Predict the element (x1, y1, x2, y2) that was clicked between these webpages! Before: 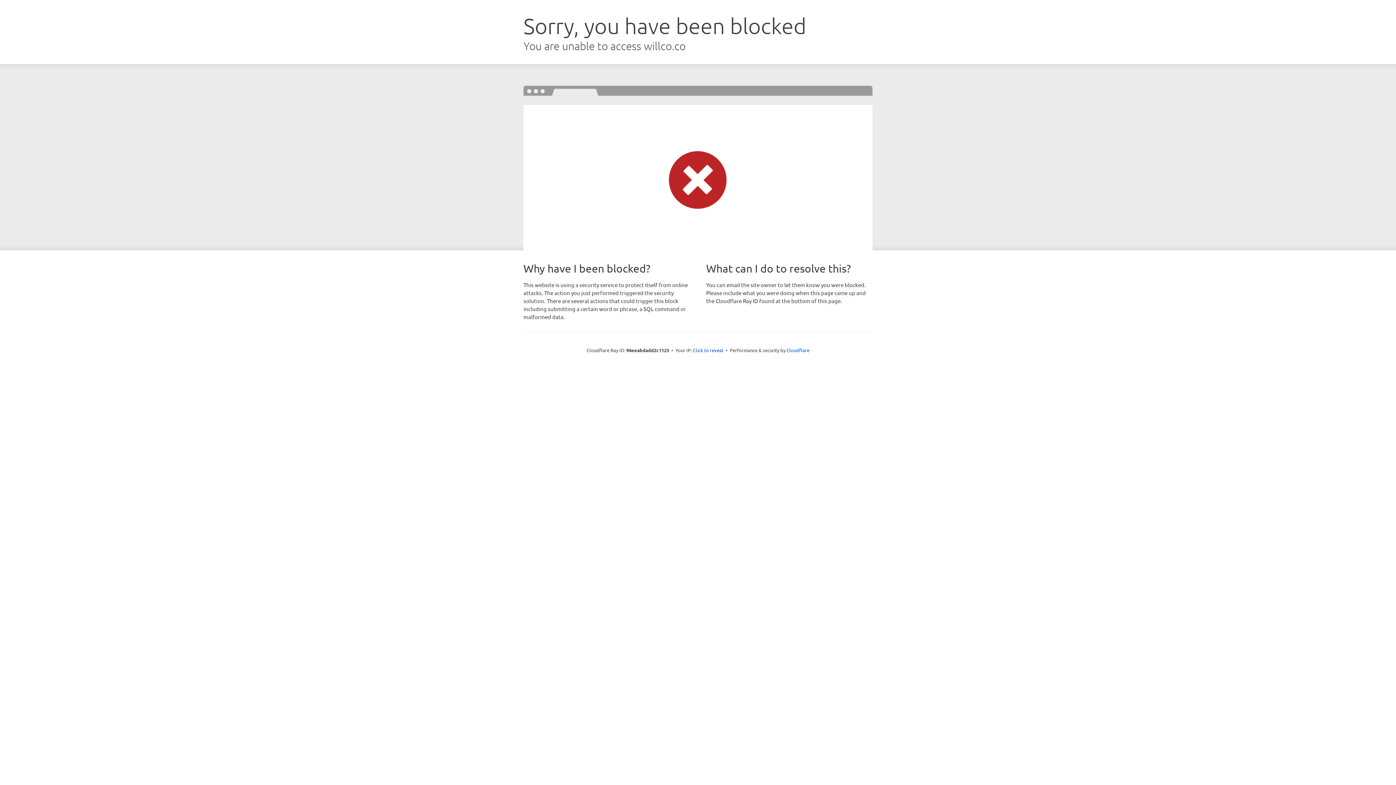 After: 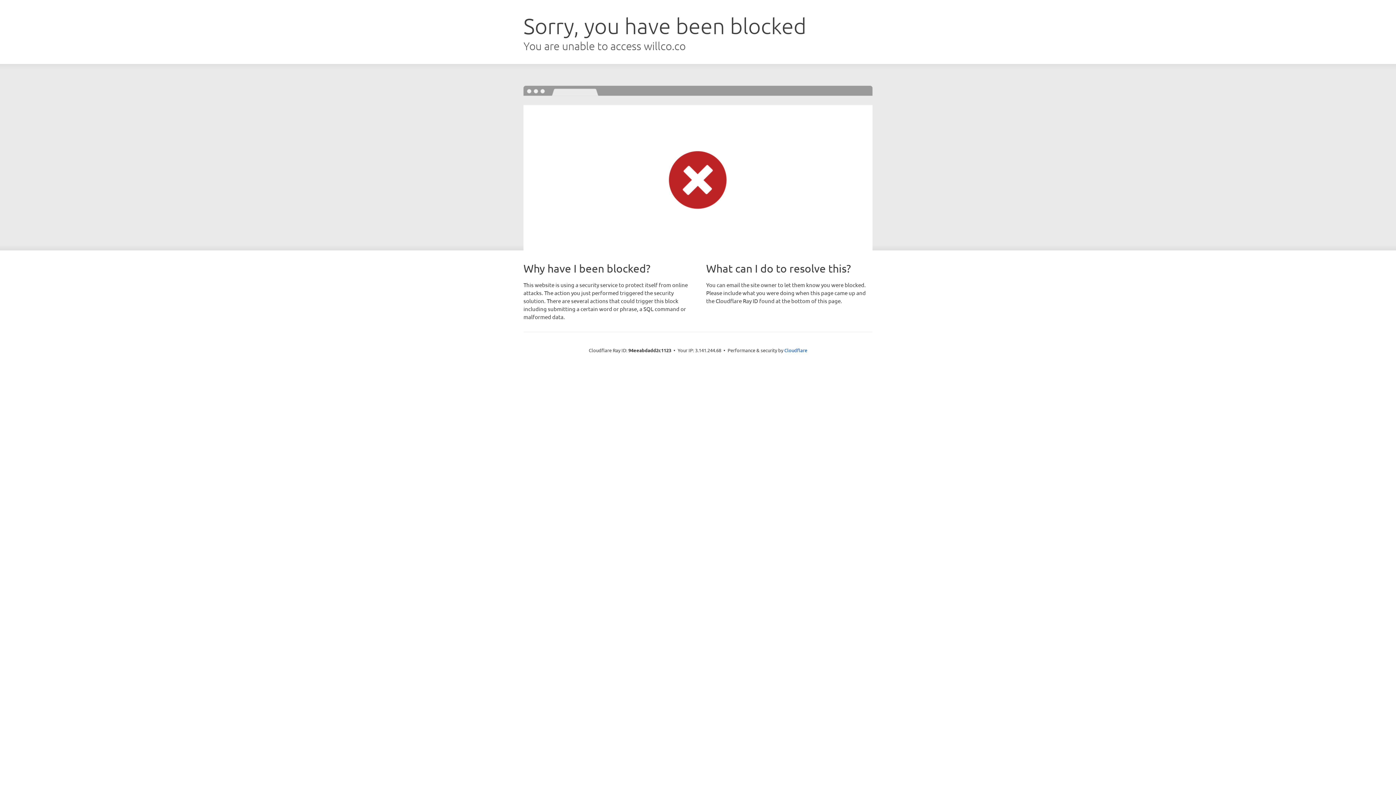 Action: bbox: (693, 346, 723, 353) label: Click to reveal